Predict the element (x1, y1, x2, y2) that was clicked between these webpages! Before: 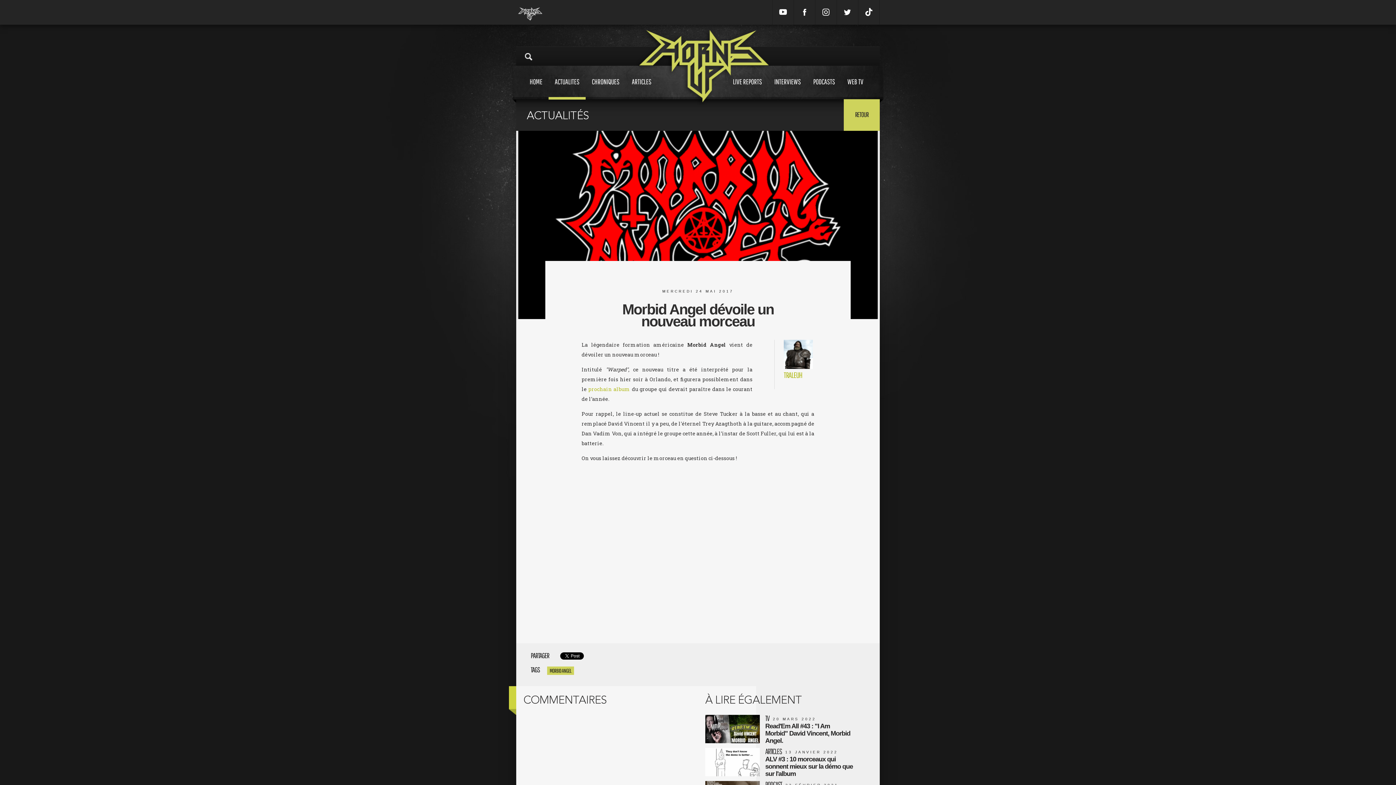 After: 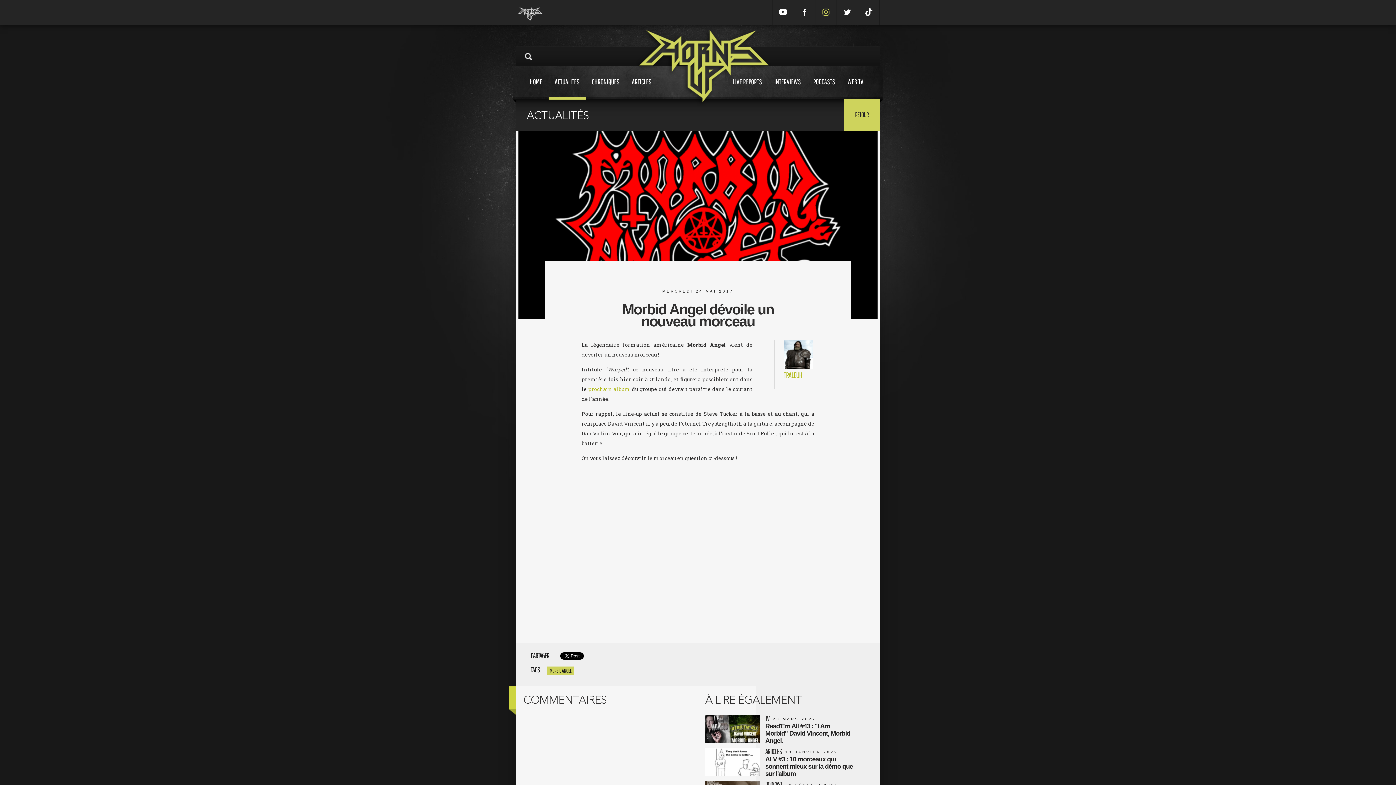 Action: bbox: (815, 0, 836, 25)